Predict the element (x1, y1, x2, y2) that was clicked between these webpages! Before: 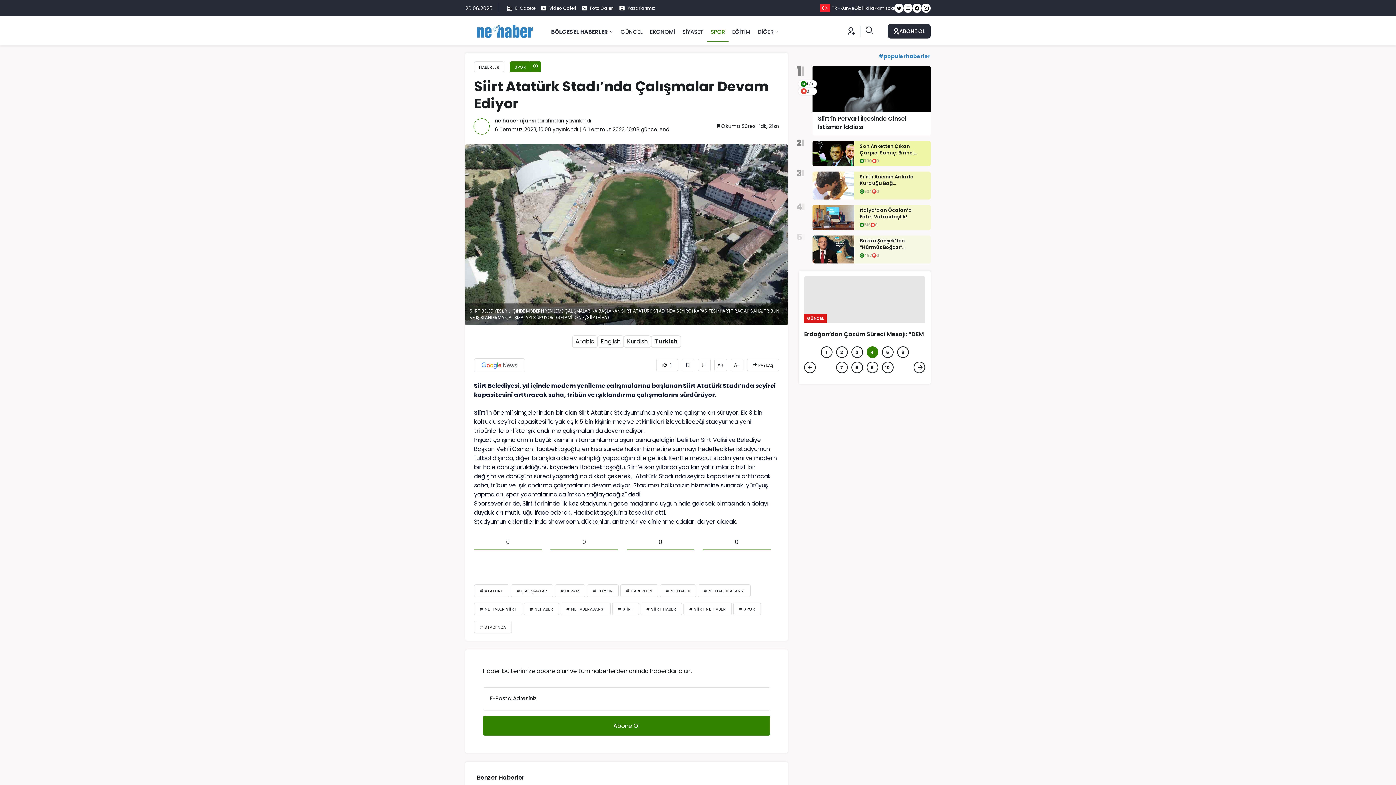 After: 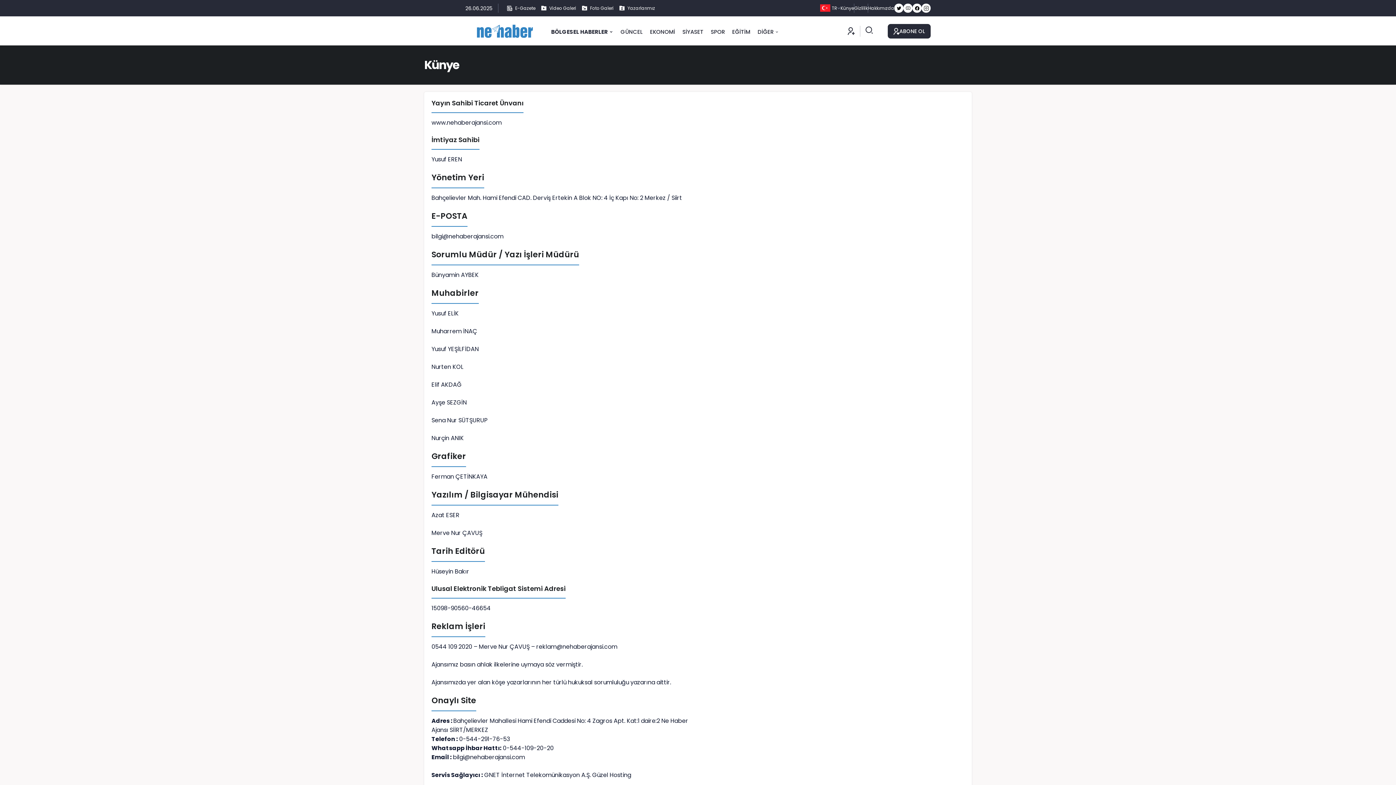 Action: label: Künye bbox: (840, 5, 854, 11)